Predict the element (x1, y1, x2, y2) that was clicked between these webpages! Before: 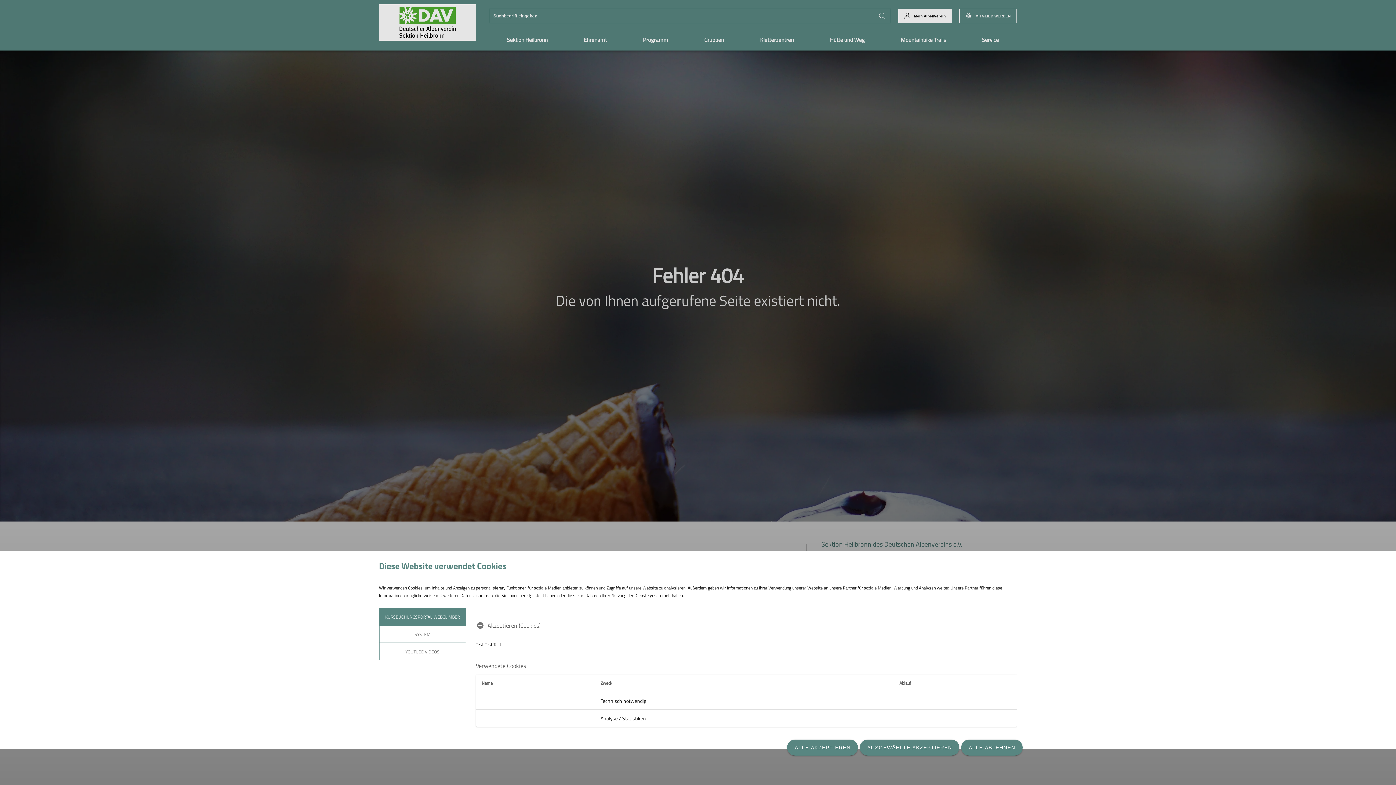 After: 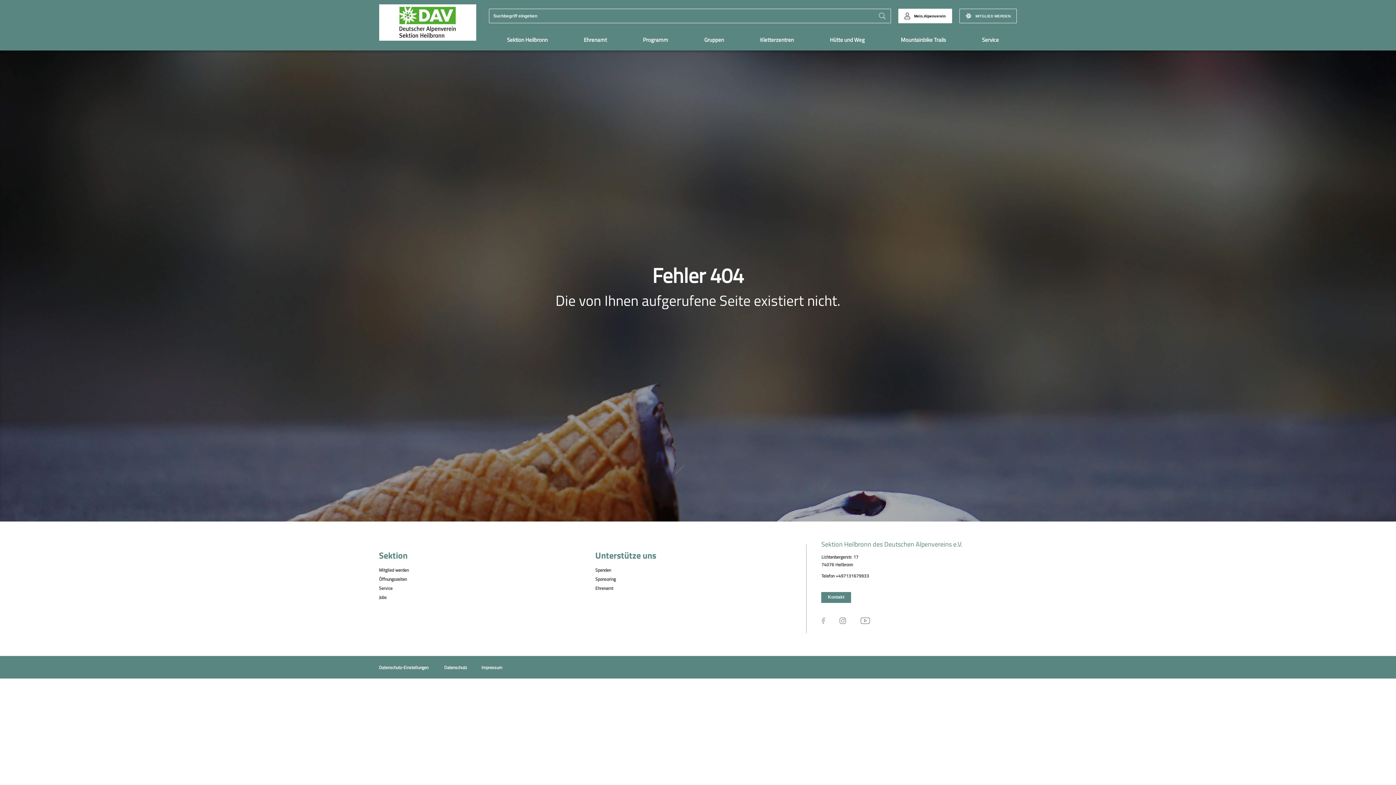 Action: label: ALLE AKZEPTIEREN bbox: (787, 740, 858, 756)